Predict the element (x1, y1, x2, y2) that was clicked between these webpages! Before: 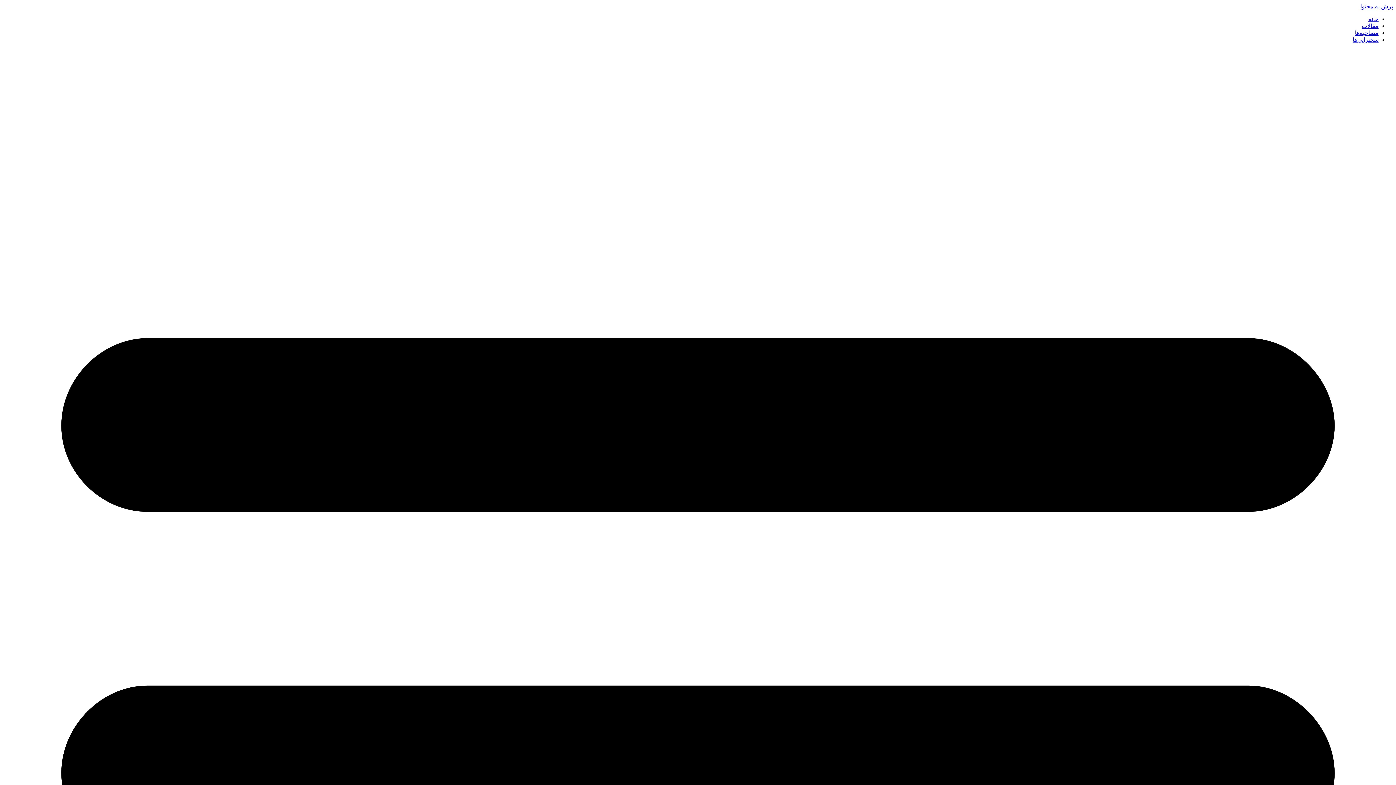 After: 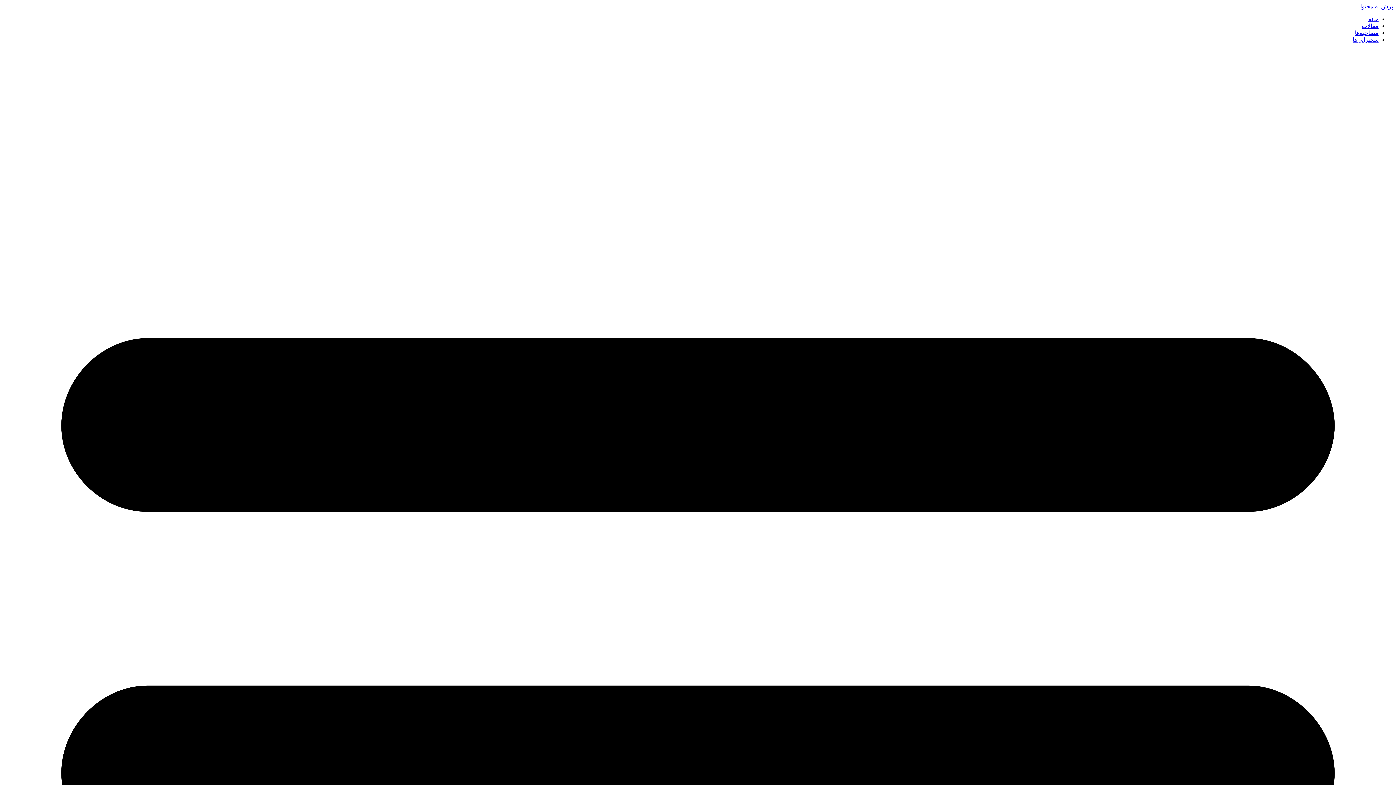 Action: bbox: (1355, 29, 1378, 36) label: مصاحبه‌ها